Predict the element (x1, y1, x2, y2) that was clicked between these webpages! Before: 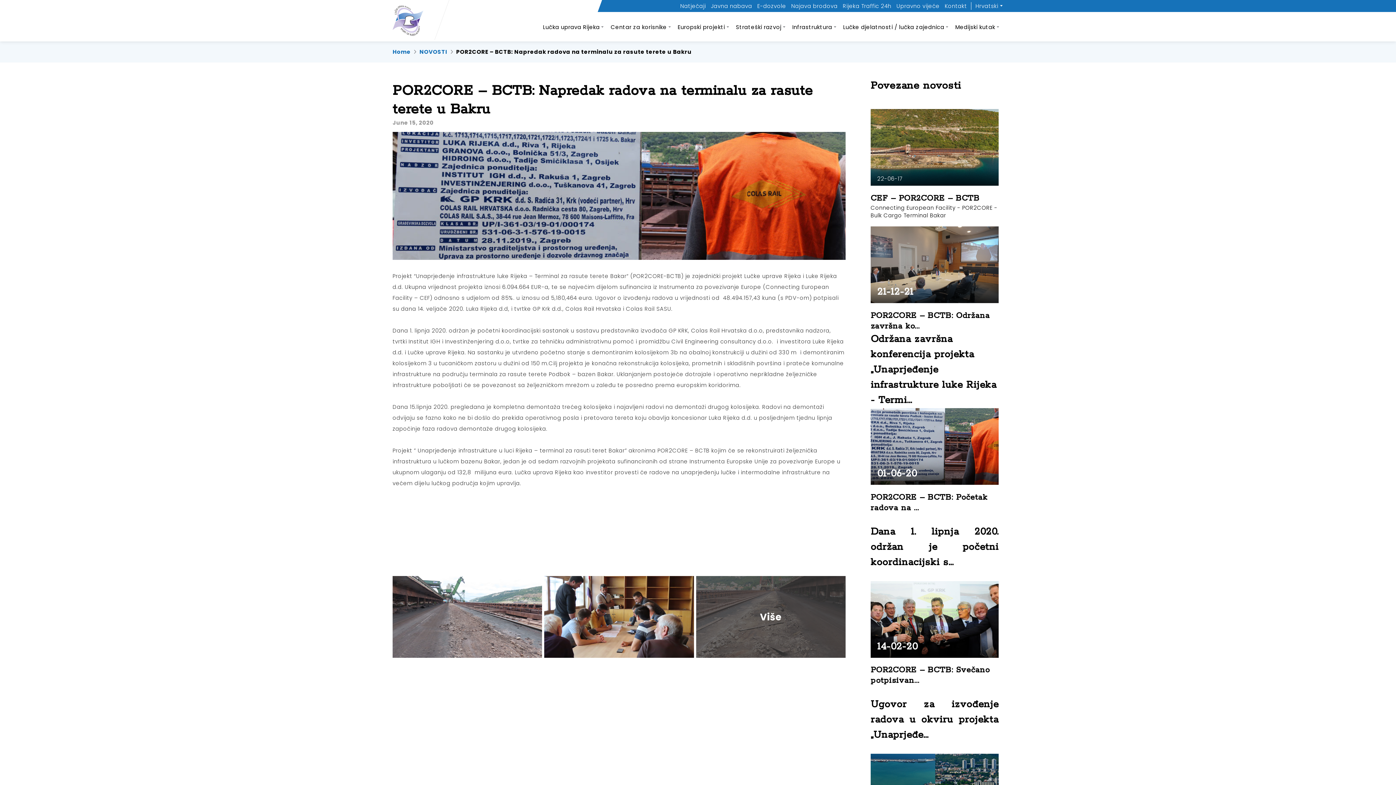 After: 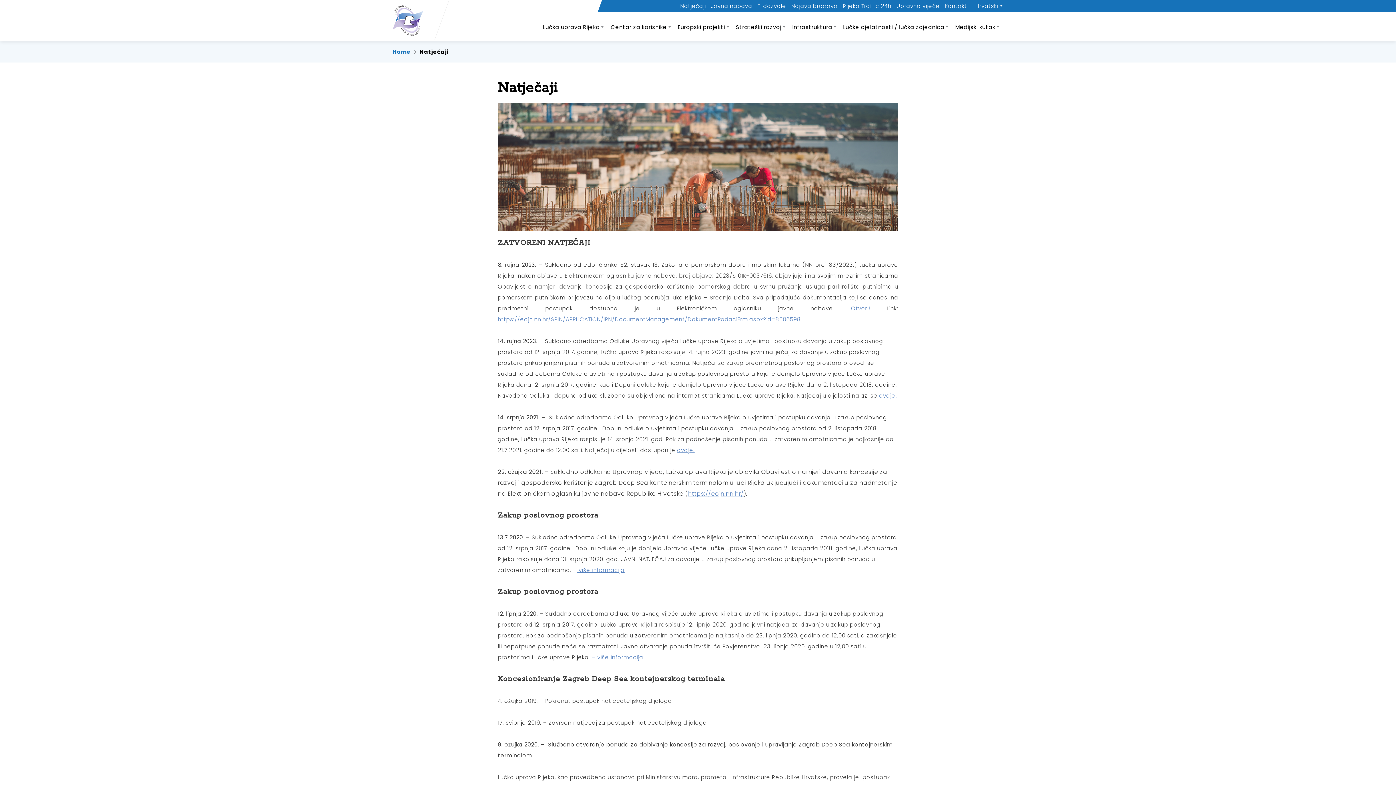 Action: label: Natječaji bbox: (680, 2, 706, 9)